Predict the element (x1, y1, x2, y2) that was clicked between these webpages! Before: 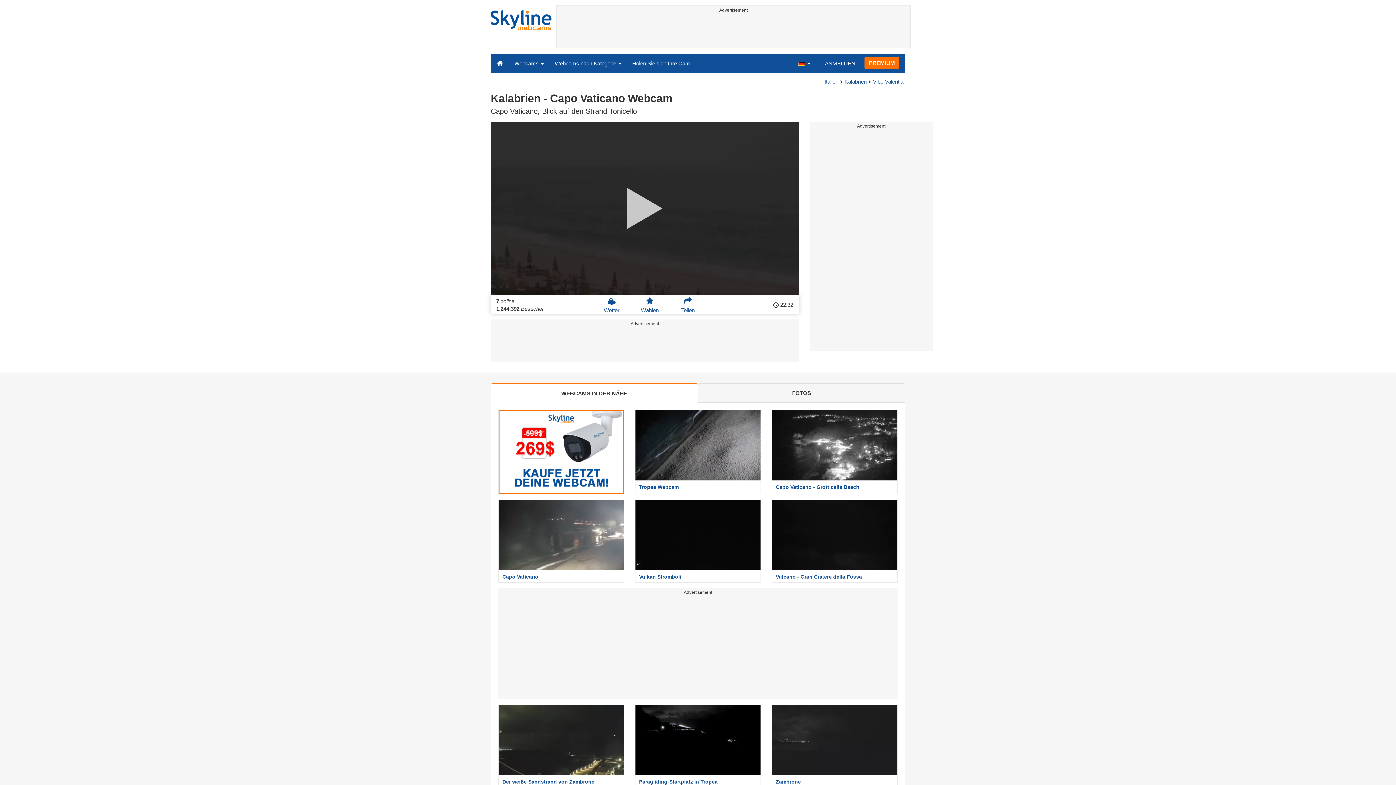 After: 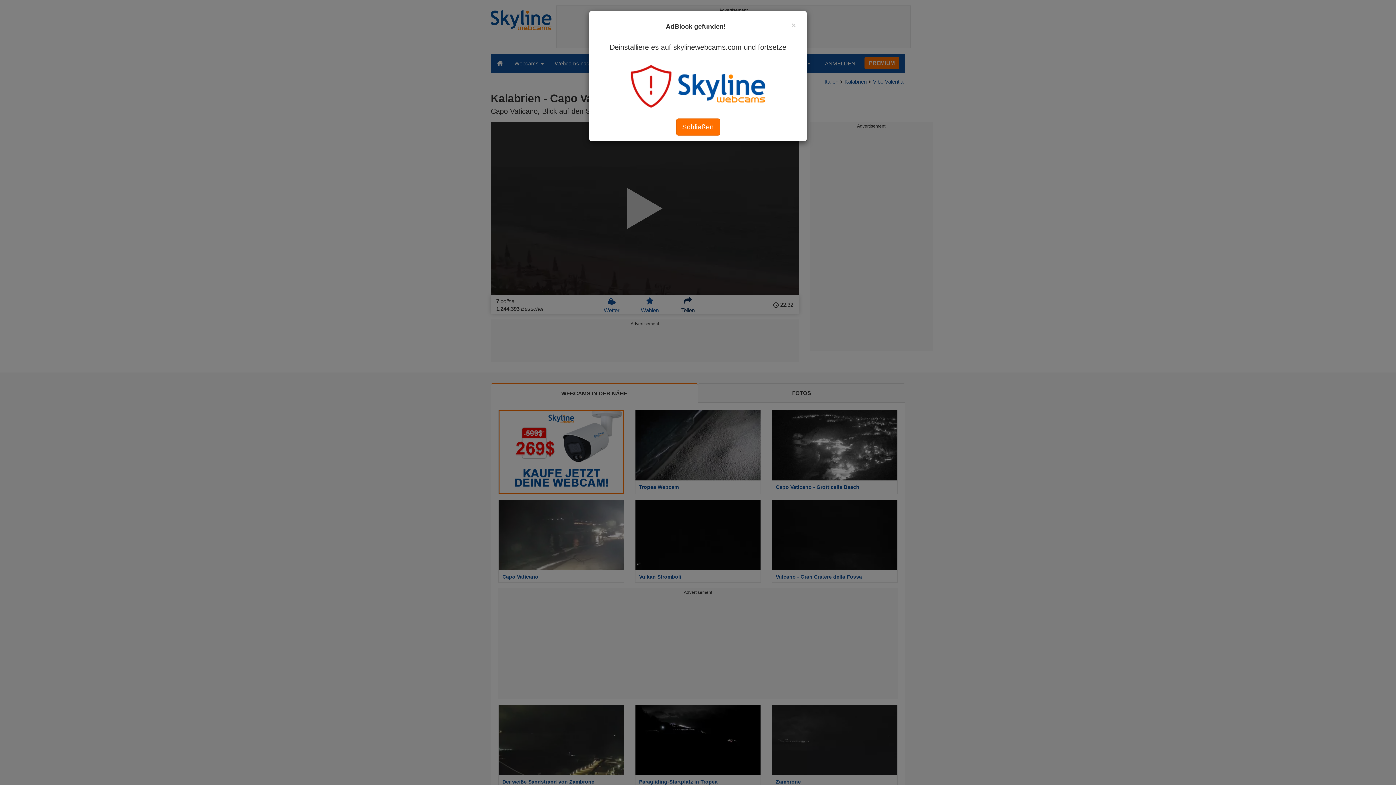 Action: label: 
Teilen bbox: (681, 295, 694, 314)